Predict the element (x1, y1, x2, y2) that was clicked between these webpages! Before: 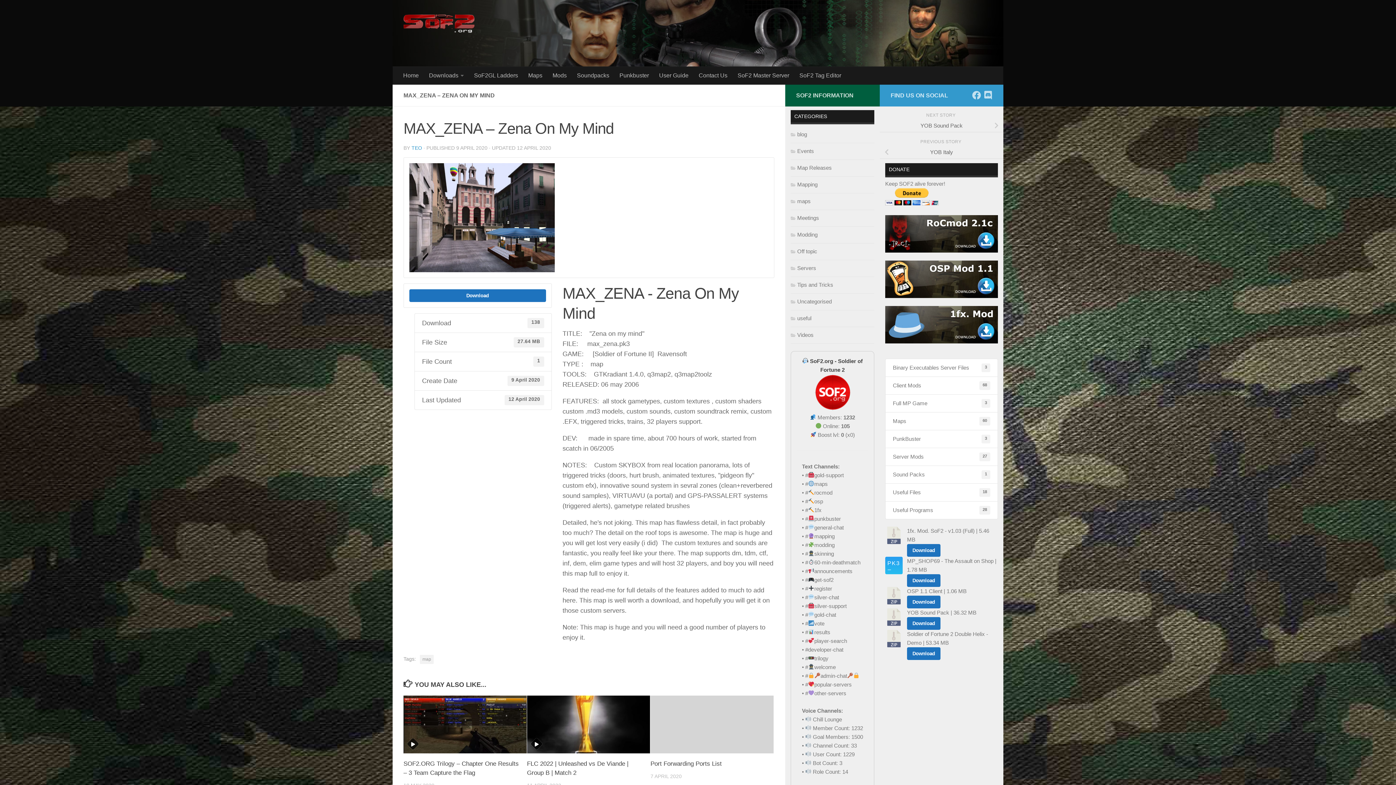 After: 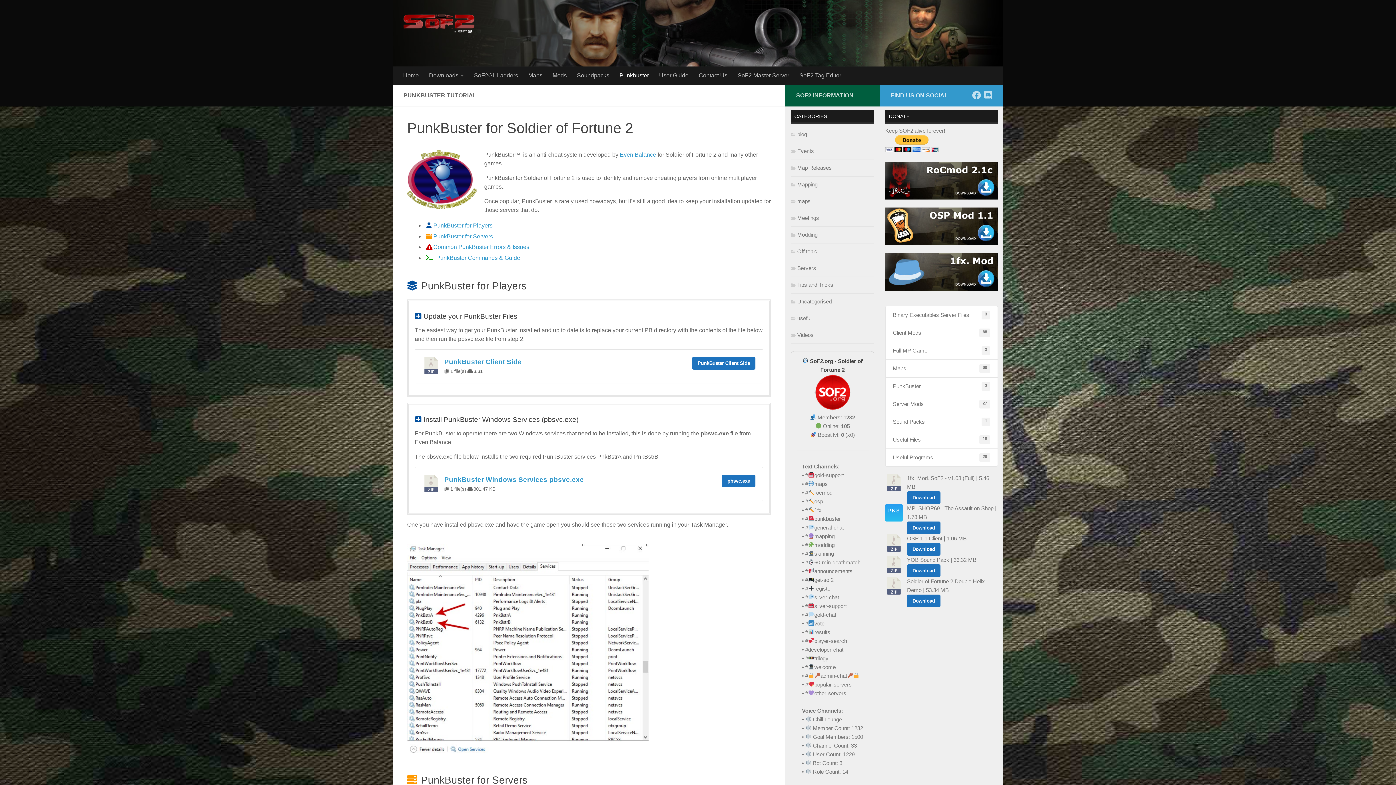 Action: label: Punkbuster bbox: (614, 66, 654, 84)